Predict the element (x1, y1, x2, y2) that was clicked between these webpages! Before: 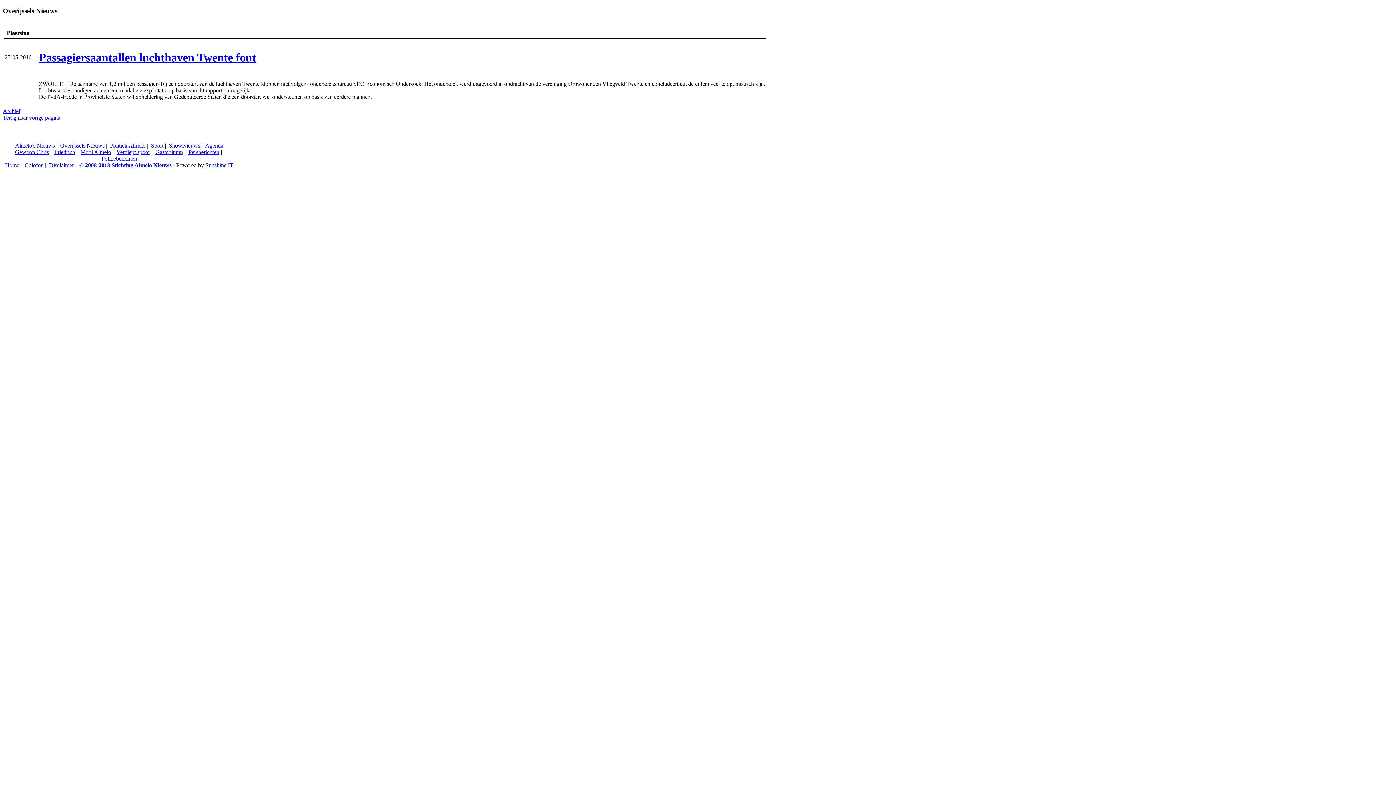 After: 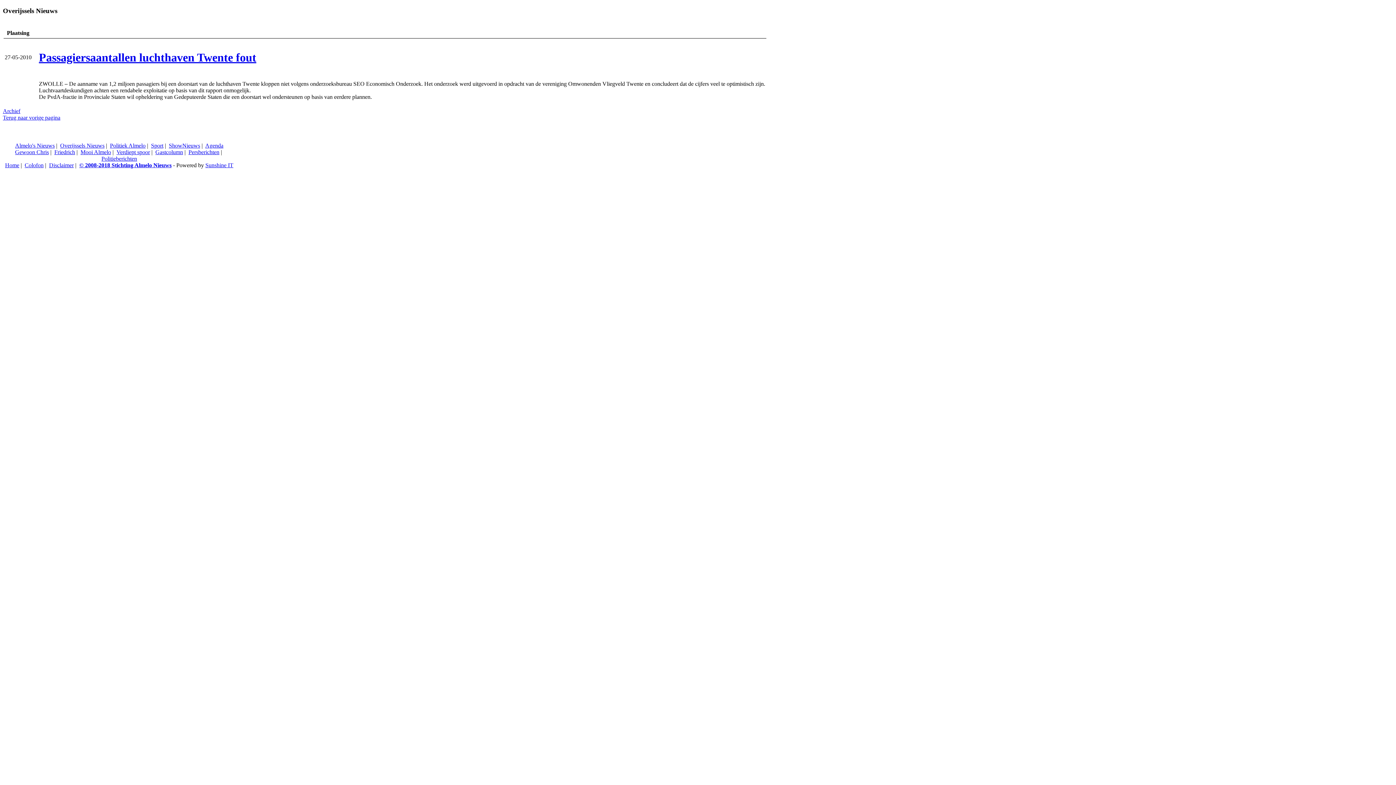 Action: bbox: (5, 162, 19, 168) label: Home